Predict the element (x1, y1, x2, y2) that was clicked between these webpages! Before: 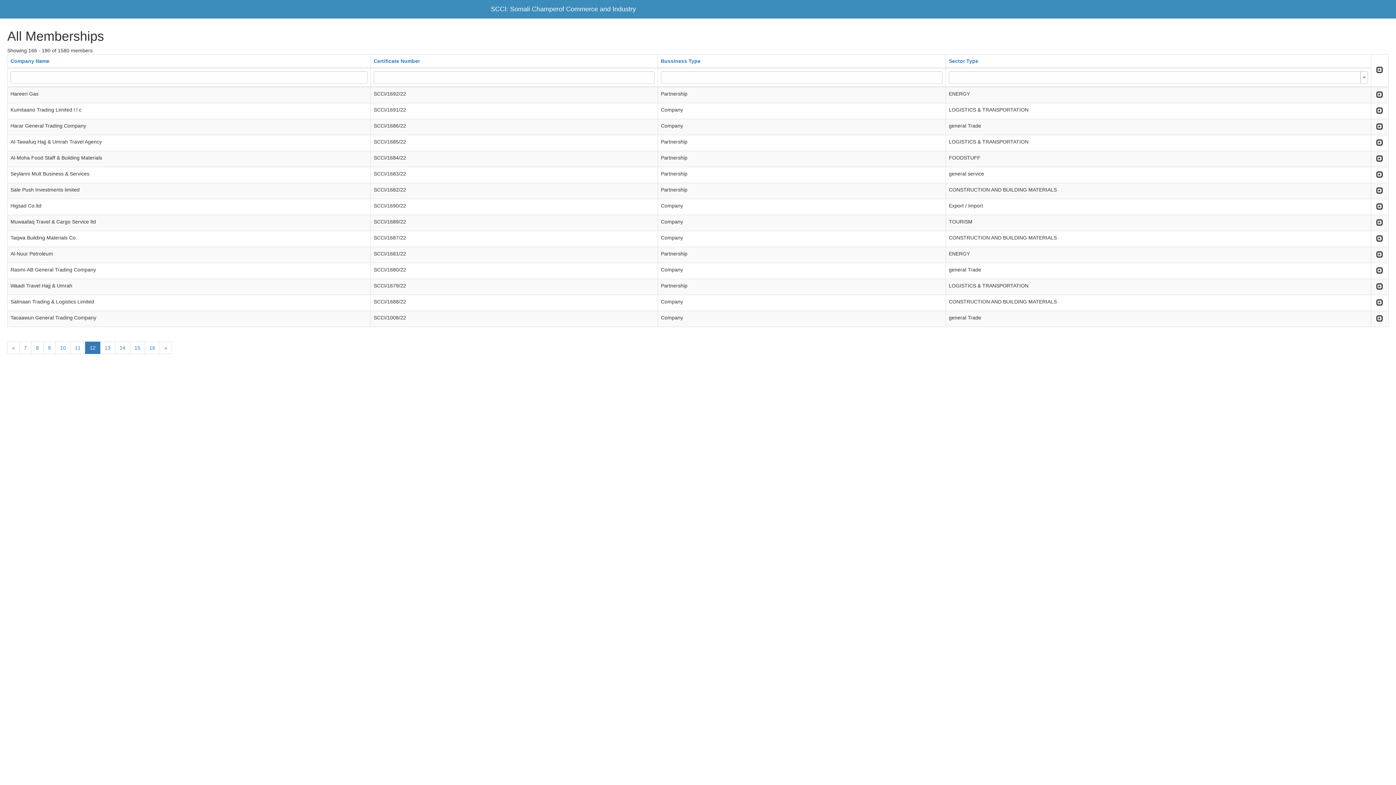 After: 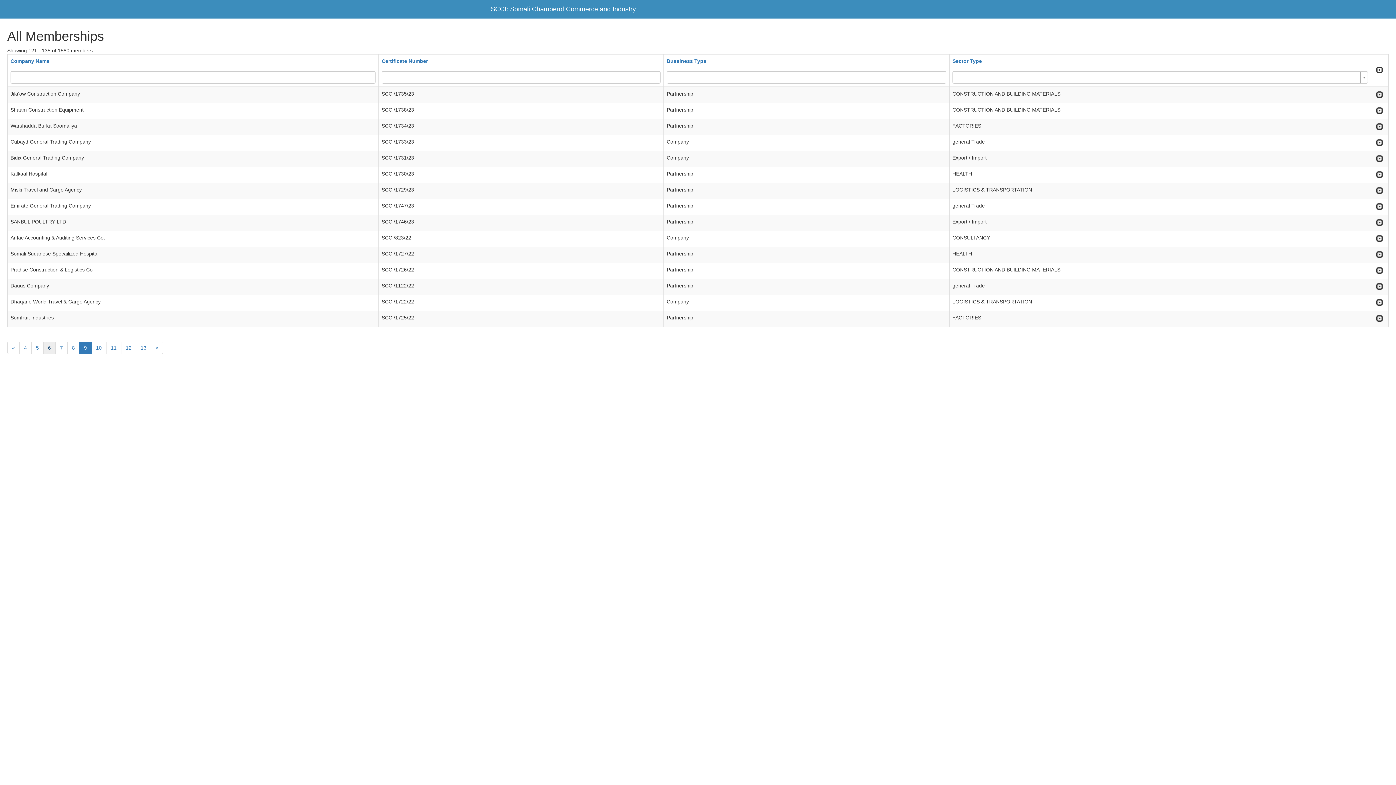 Action: label: 9 bbox: (43, 341, 55, 354)